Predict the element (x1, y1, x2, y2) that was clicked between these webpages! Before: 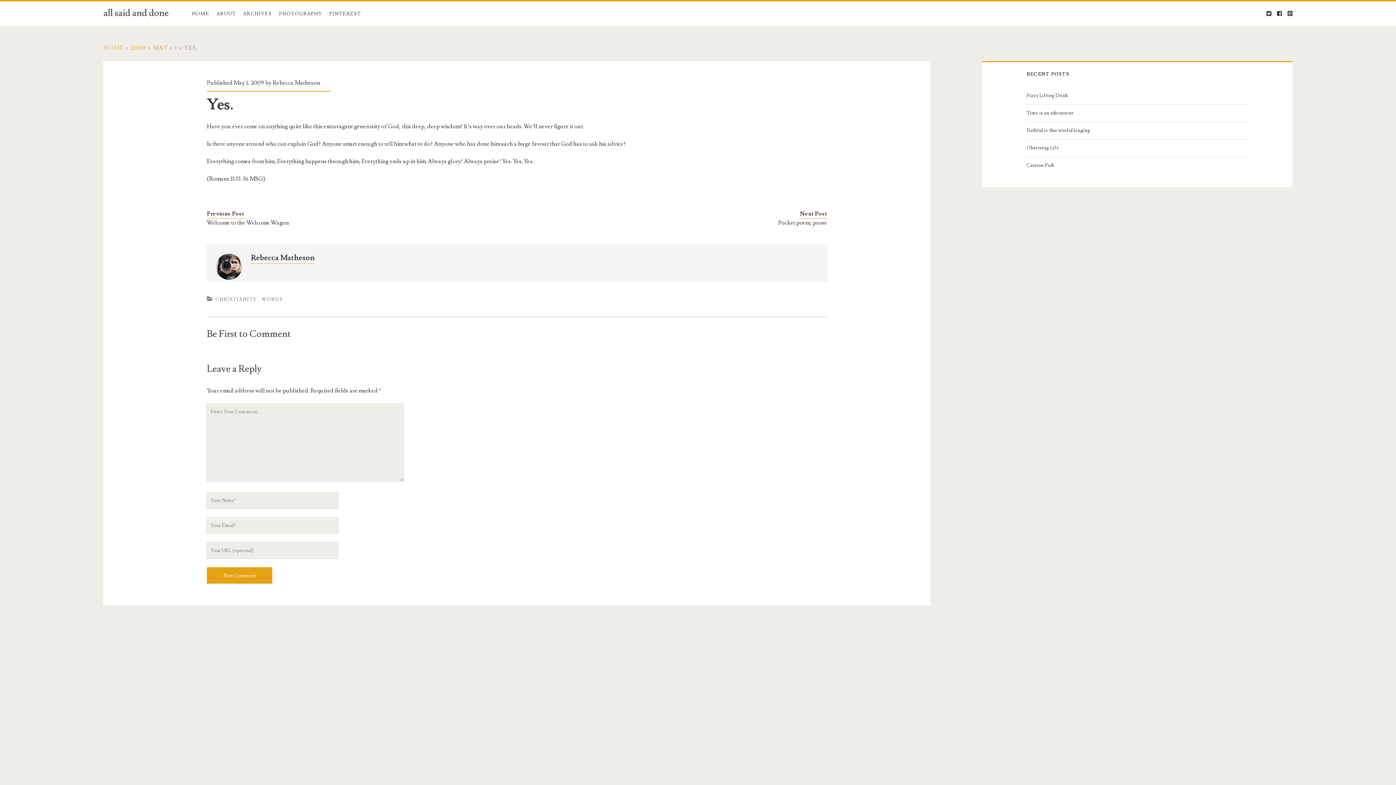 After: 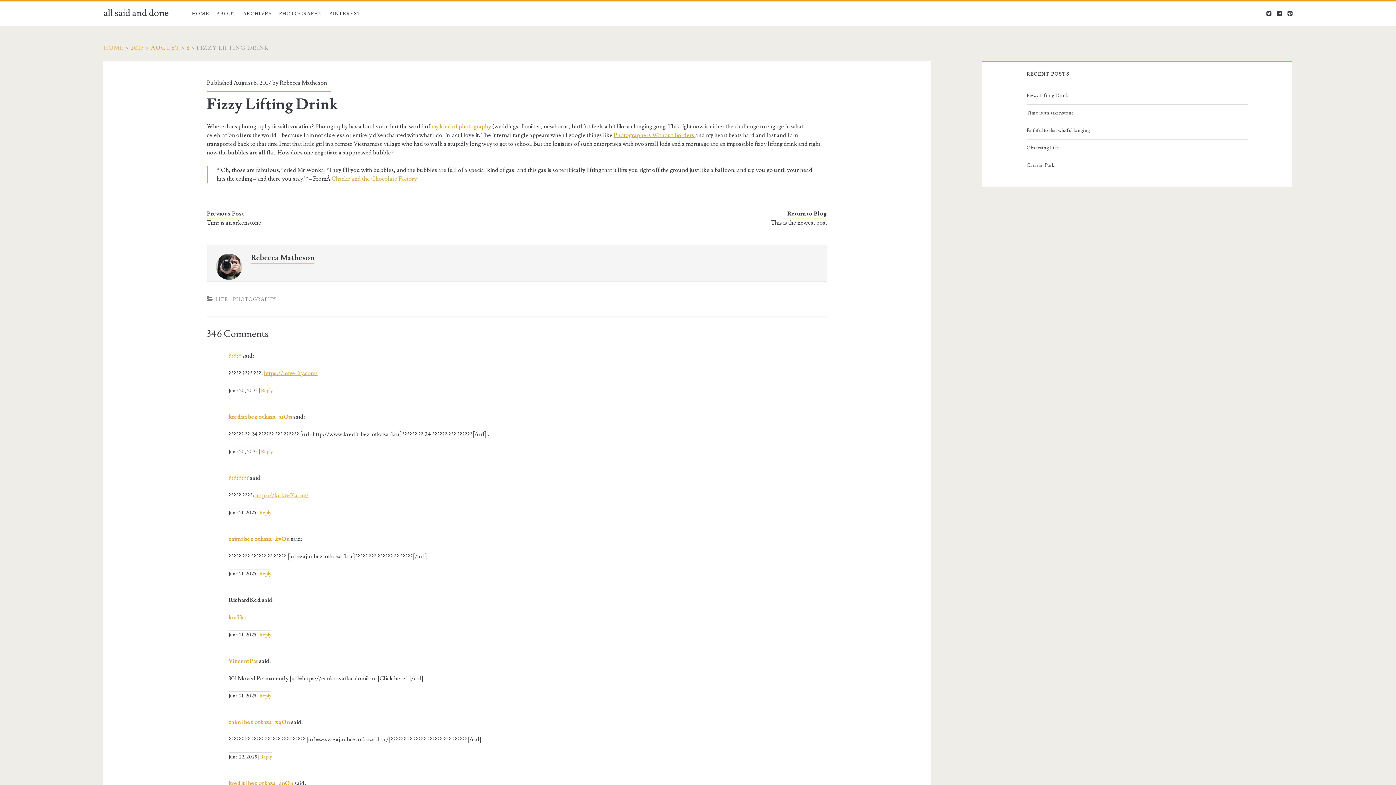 Action: label: Fizzy Lifting Drink bbox: (1026, 91, 1245, 100)